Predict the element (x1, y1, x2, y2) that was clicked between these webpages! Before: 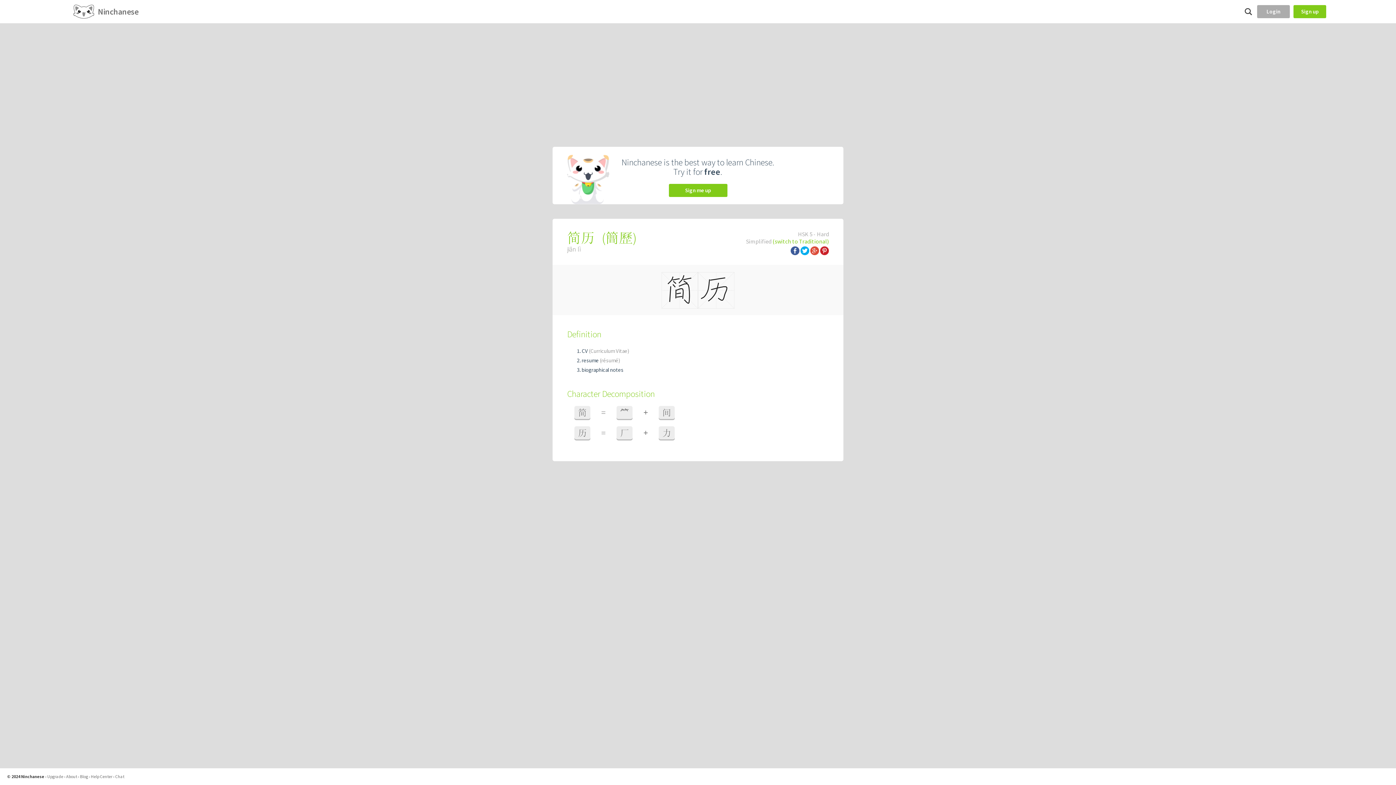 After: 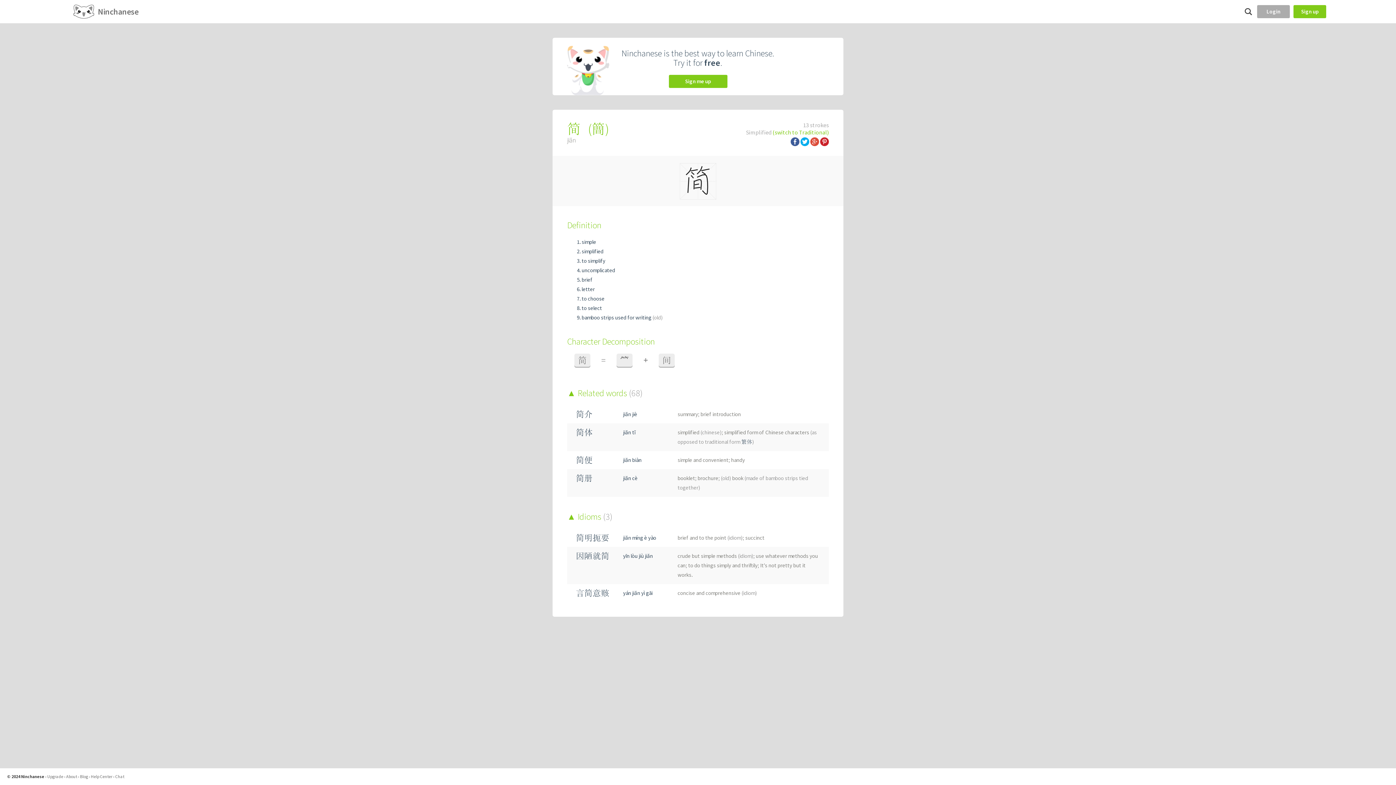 Action: label: 简 bbox: (574, 406, 590, 419)